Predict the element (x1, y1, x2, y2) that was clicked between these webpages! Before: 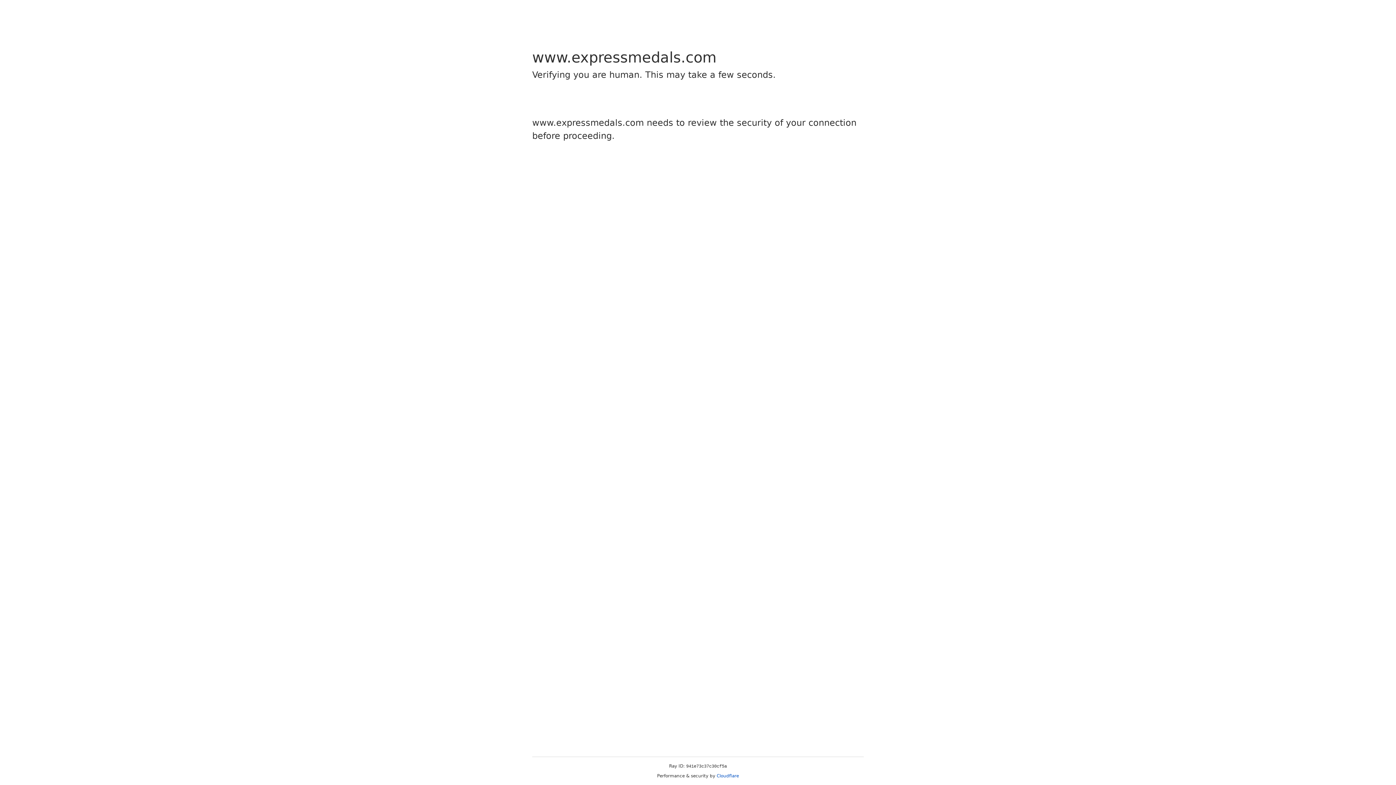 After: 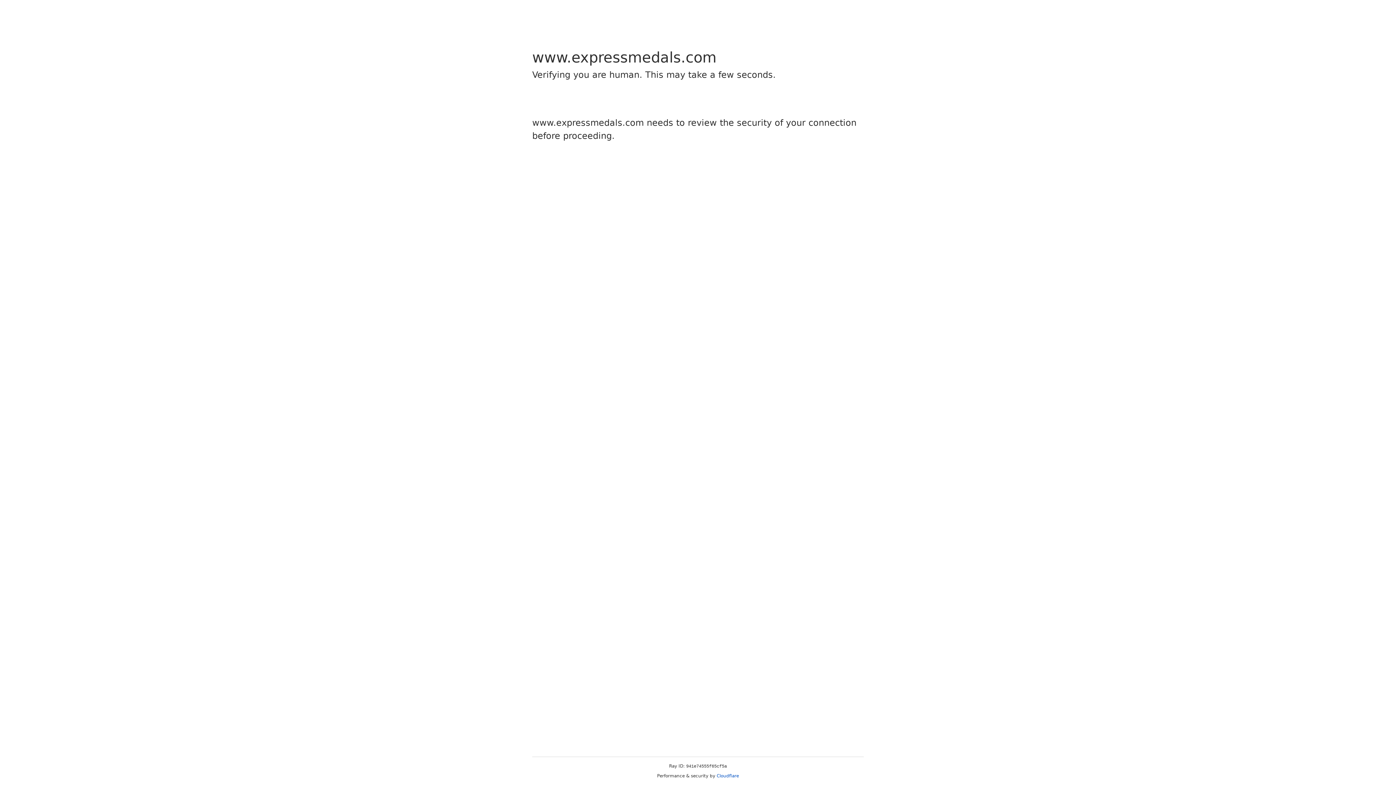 Action: label: Cloudflare bbox: (716, 773, 739, 778)